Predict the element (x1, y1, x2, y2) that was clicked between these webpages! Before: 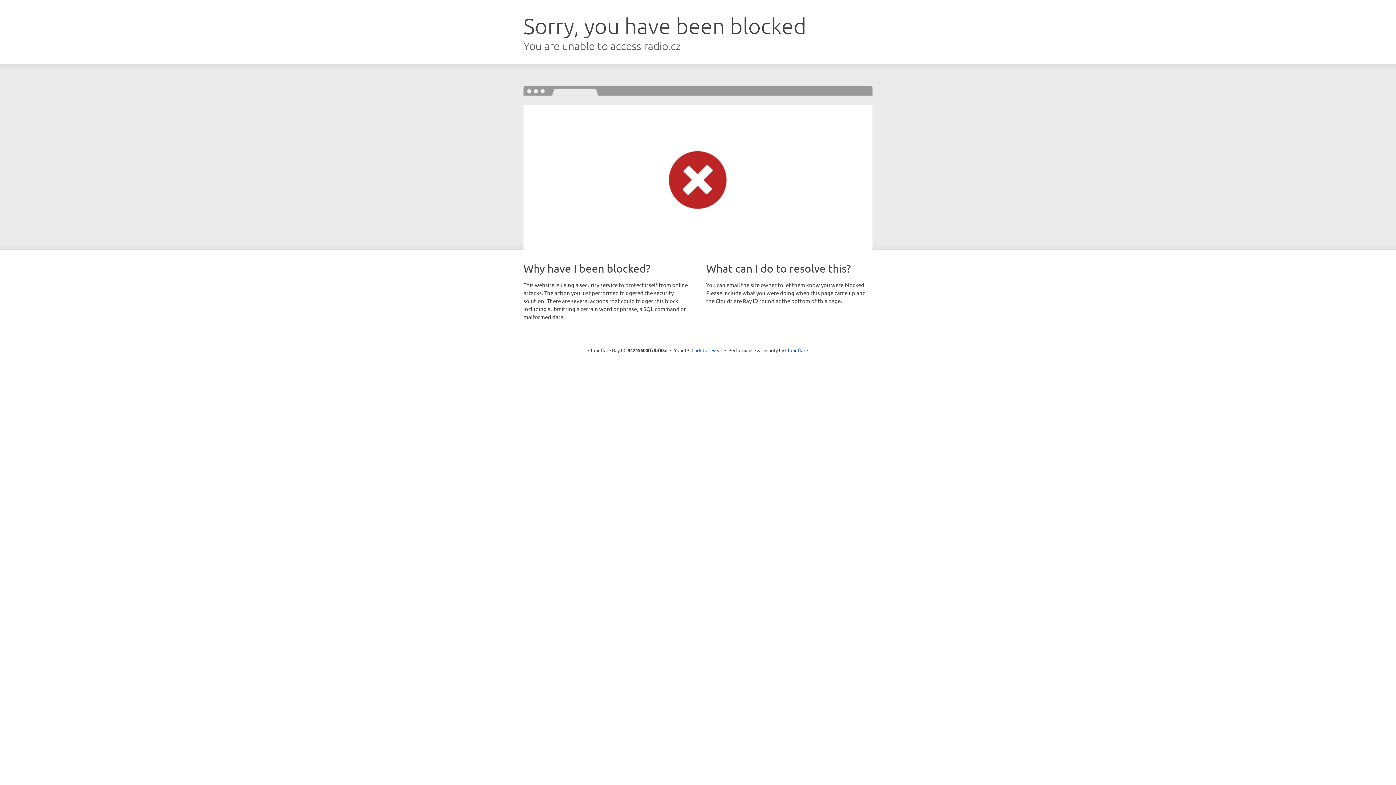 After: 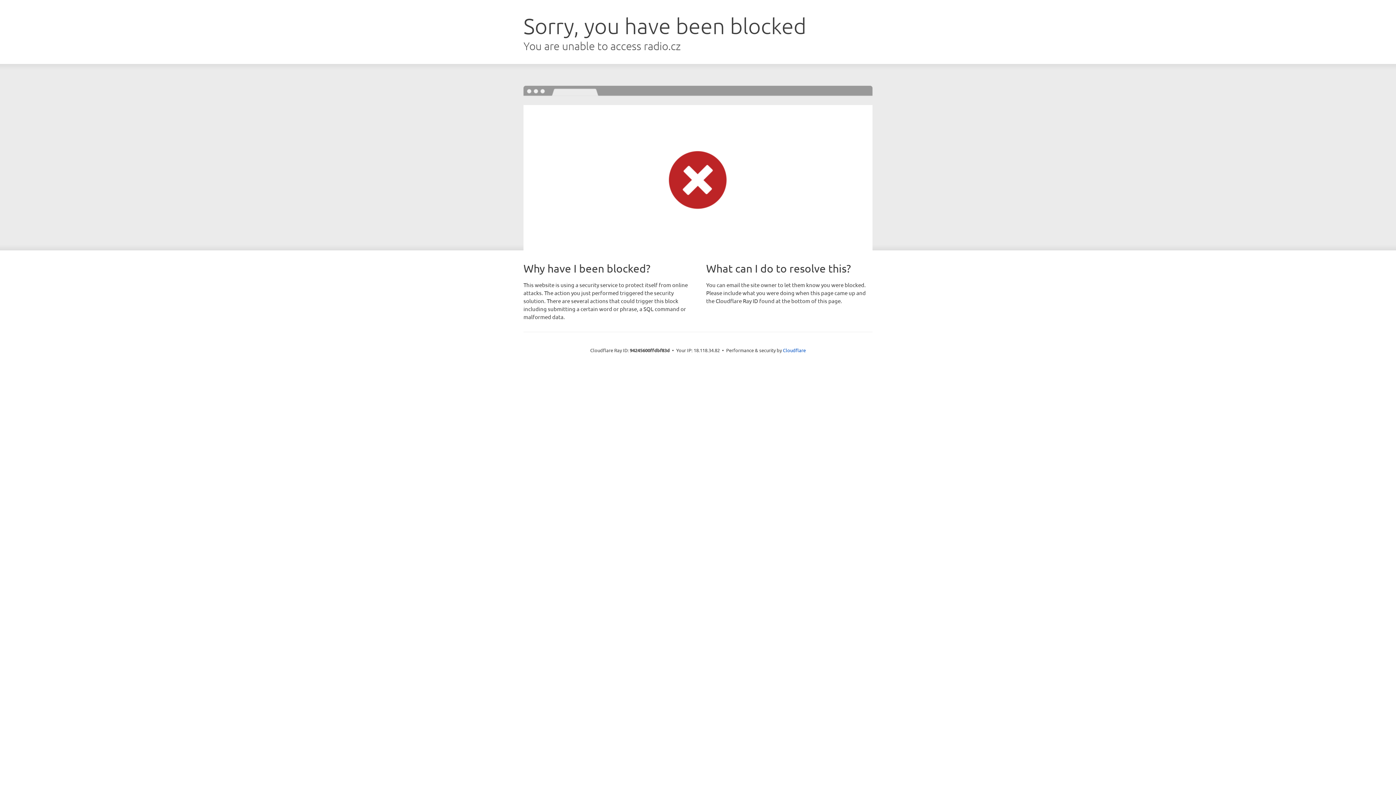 Action: label: Click to reveal bbox: (691, 346, 722, 353)